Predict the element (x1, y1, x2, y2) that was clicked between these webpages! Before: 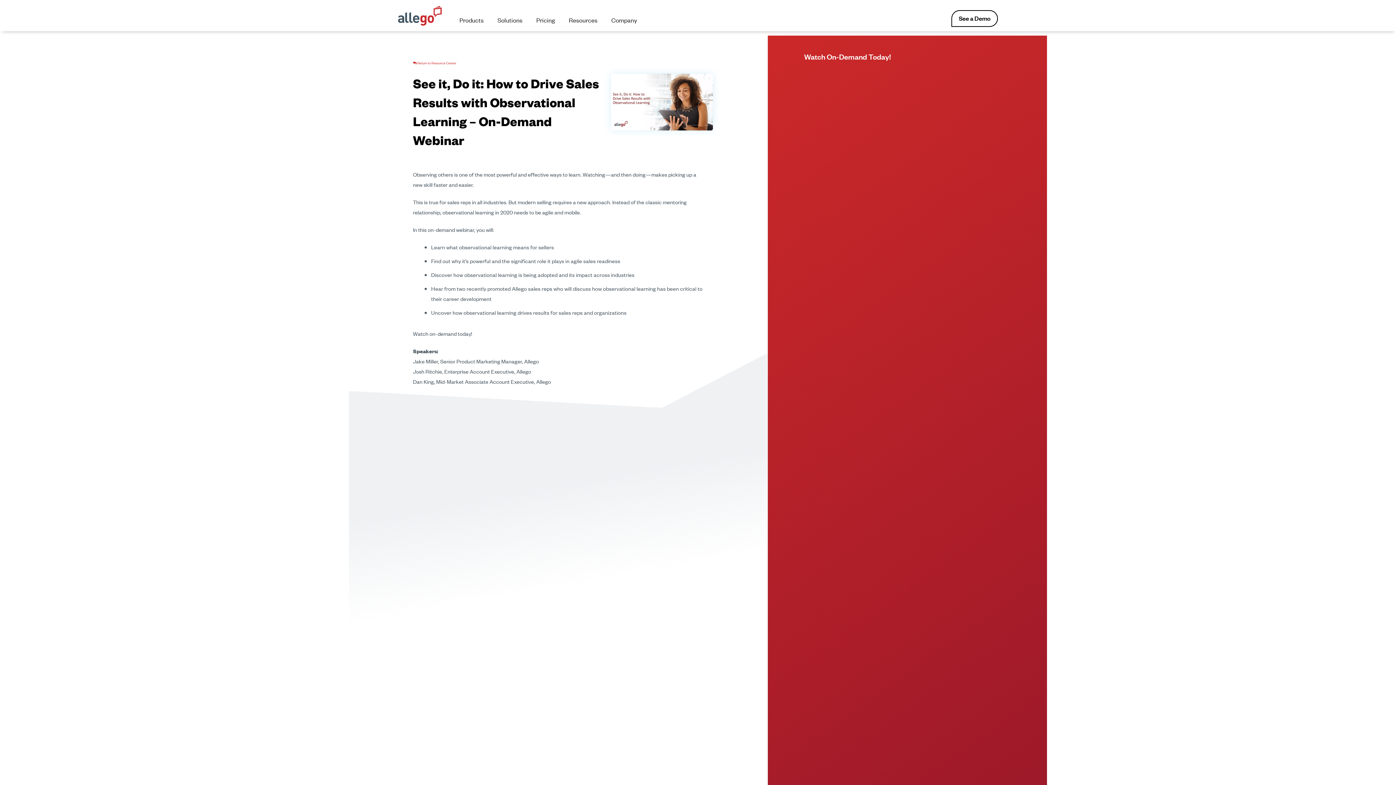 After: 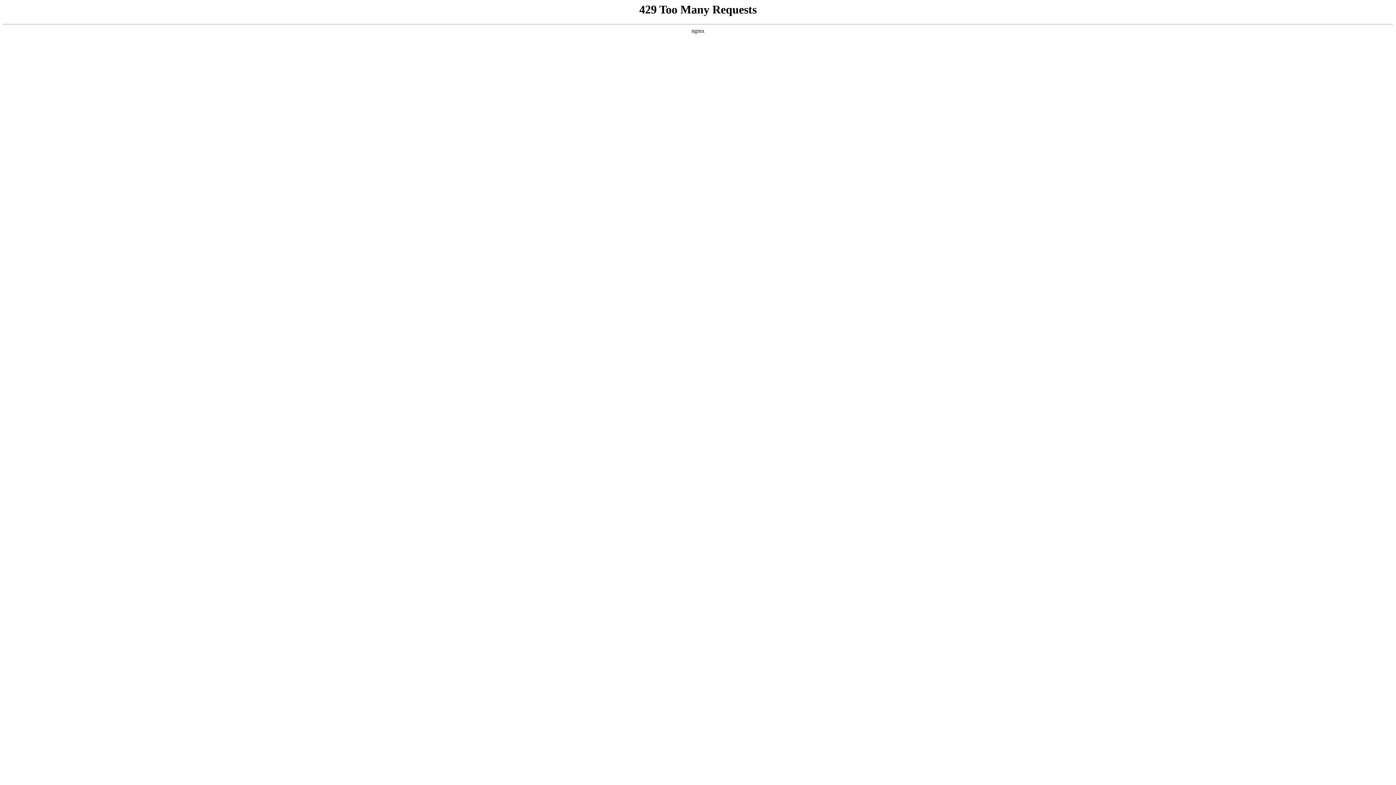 Action: label: Company bbox: (611, 16, 637, 24)